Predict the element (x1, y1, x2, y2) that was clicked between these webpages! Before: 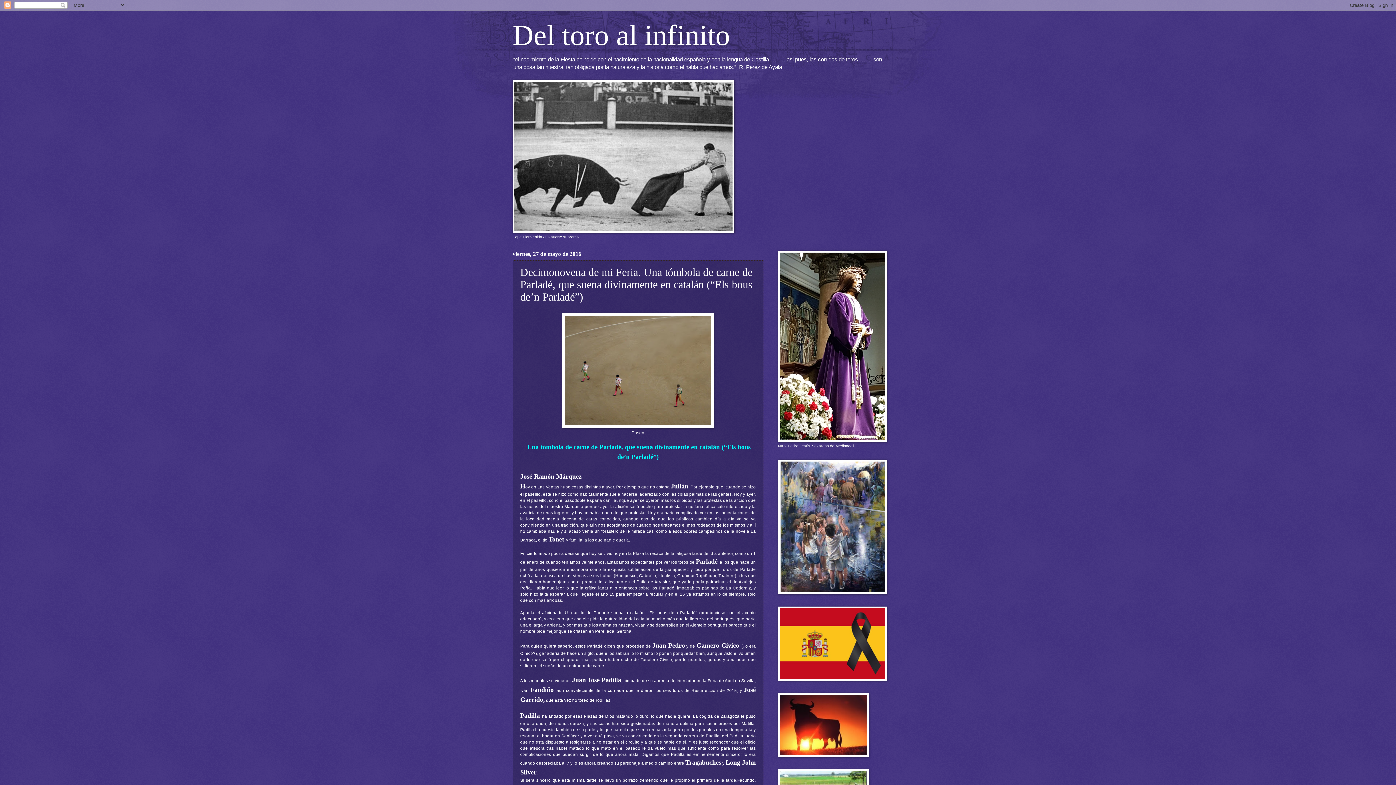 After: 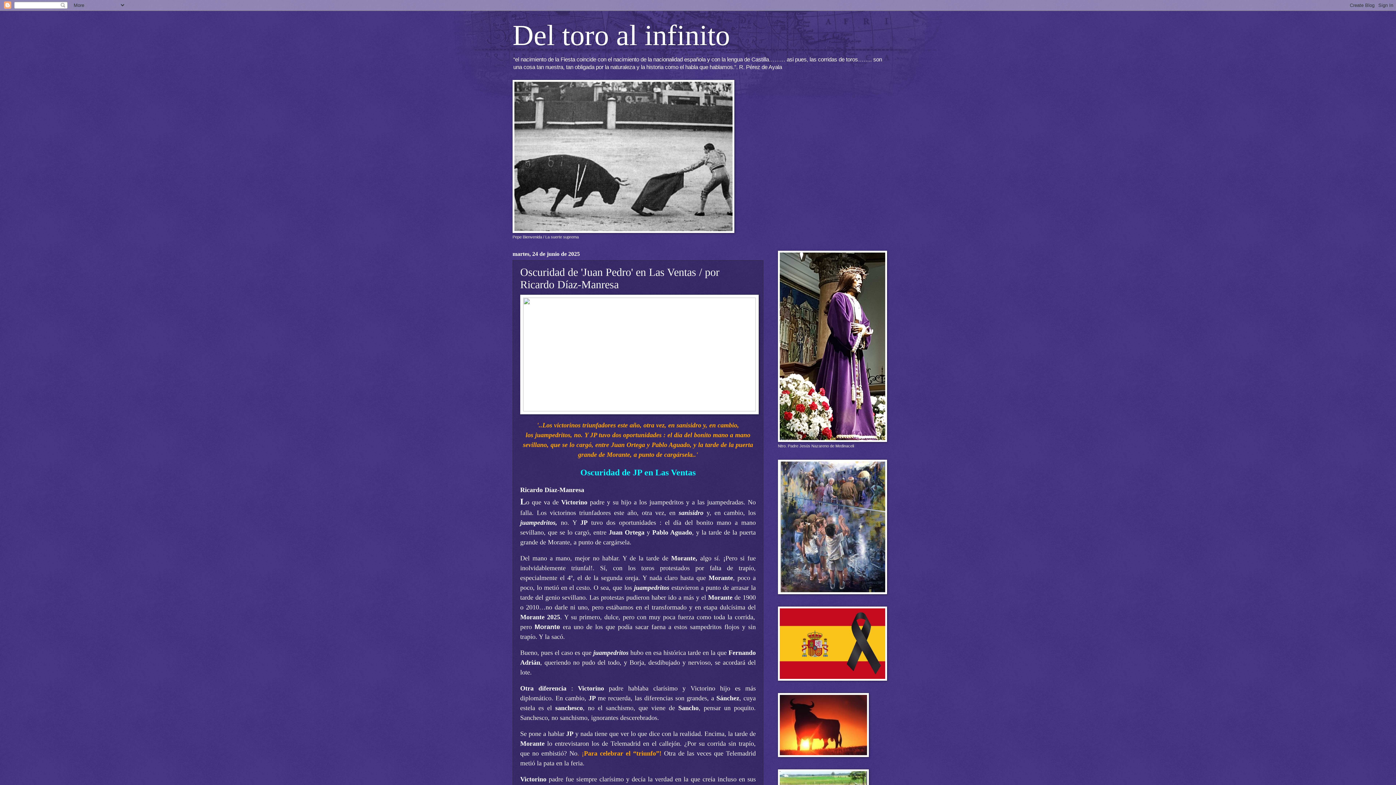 Action: label: Del toro al infinito bbox: (512, 19, 730, 51)